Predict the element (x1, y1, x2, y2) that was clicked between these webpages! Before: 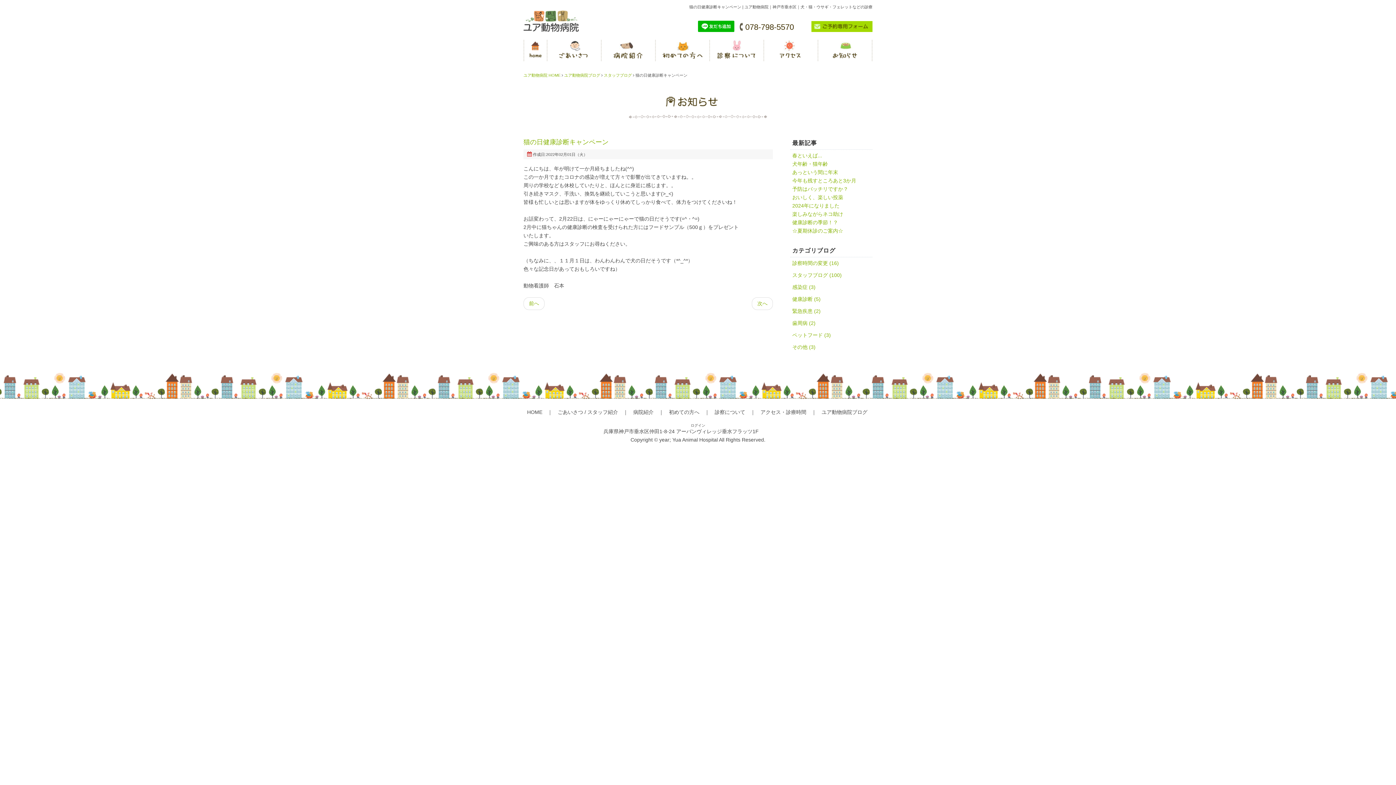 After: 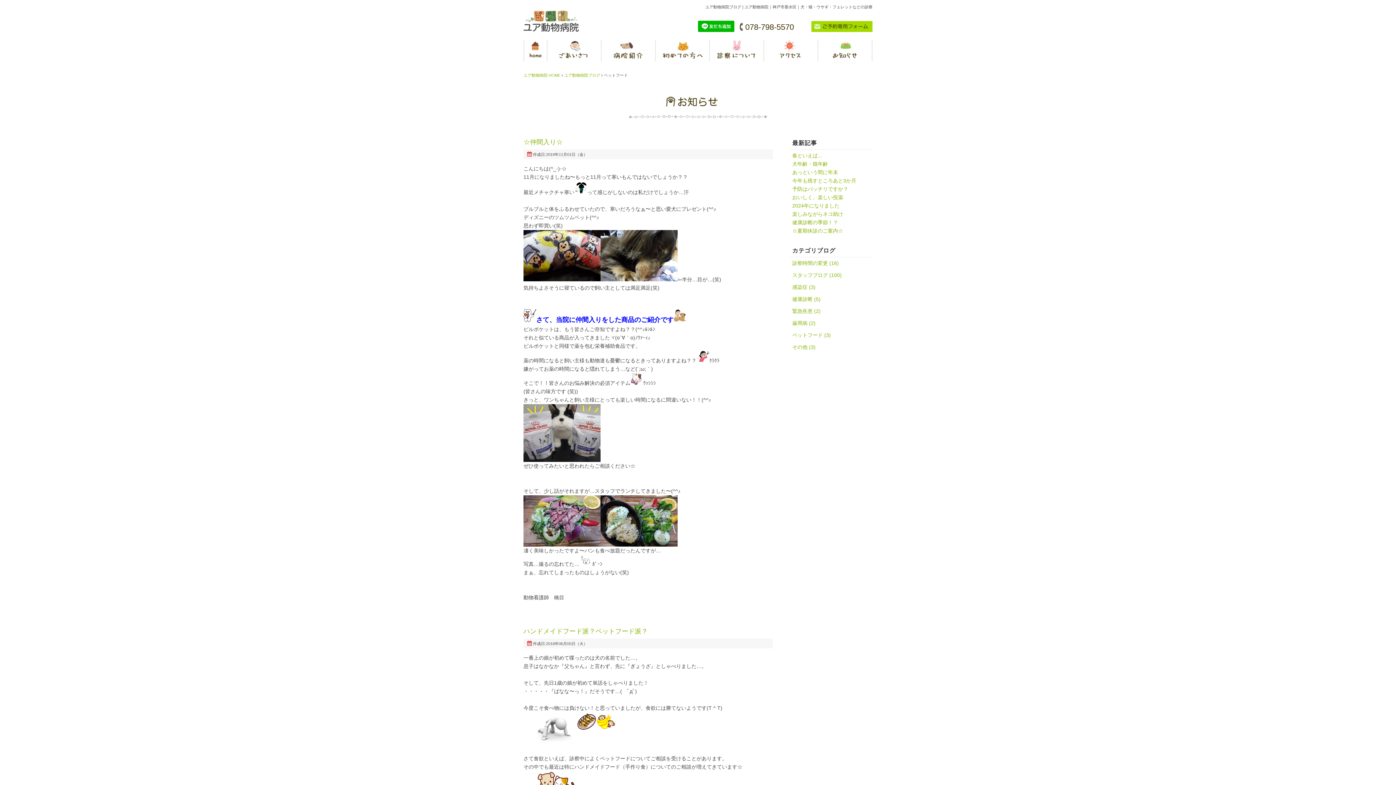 Action: label: ペットフード (3) bbox: (792, 332, 831, 338)